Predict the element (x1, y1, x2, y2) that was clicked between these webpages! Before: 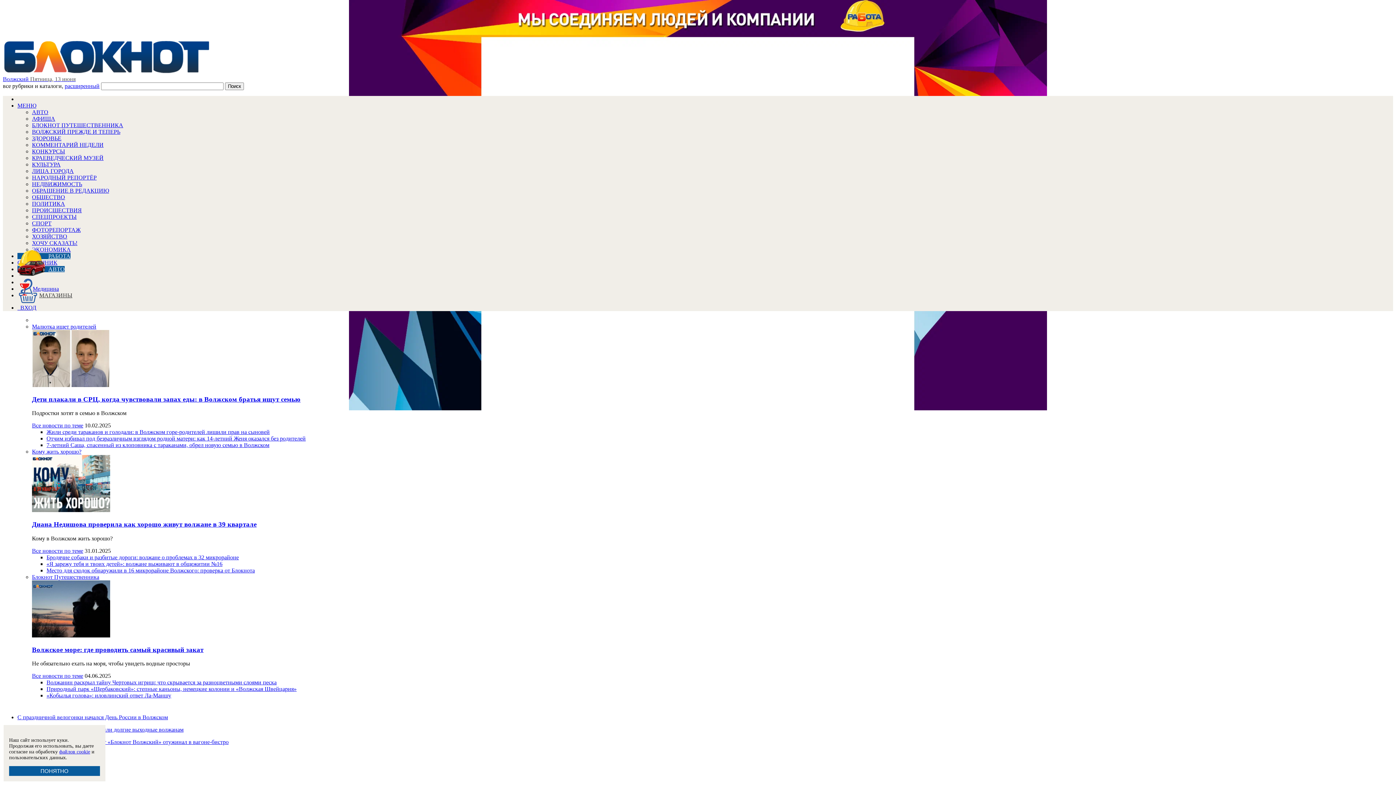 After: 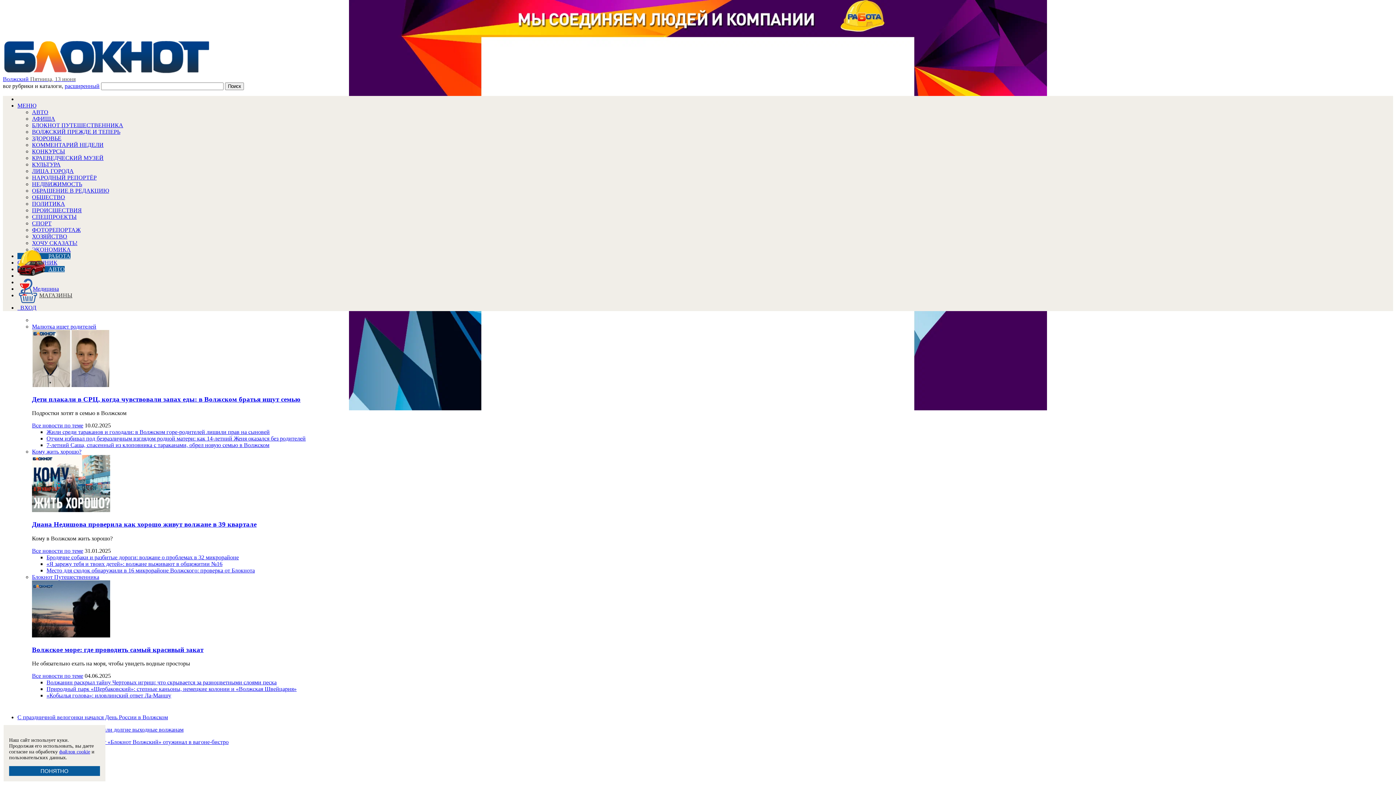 Action: label: Дети плакали в СРЦ, когда чувствовали запах еды: в Волжском братья ищут семью bbox: (32, 395, 1393, 403)